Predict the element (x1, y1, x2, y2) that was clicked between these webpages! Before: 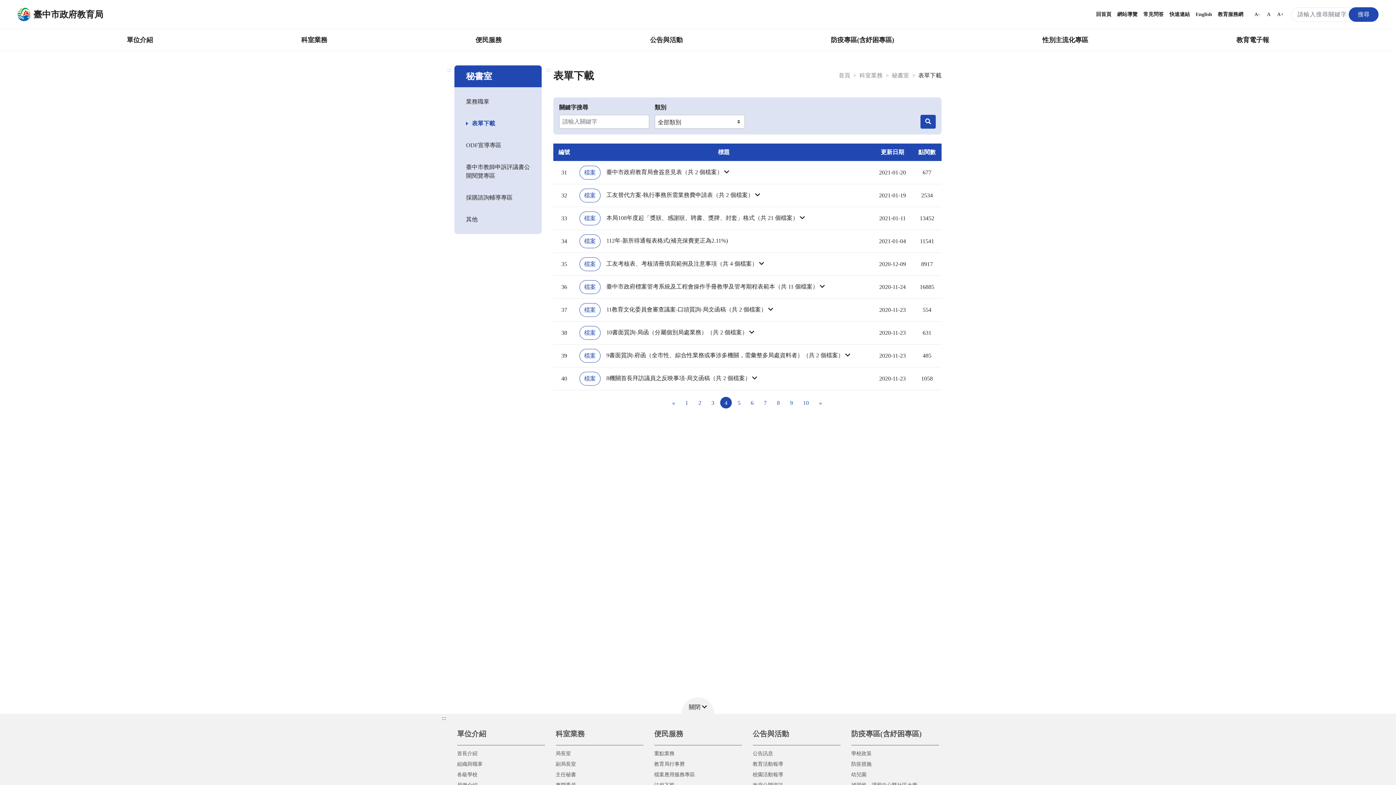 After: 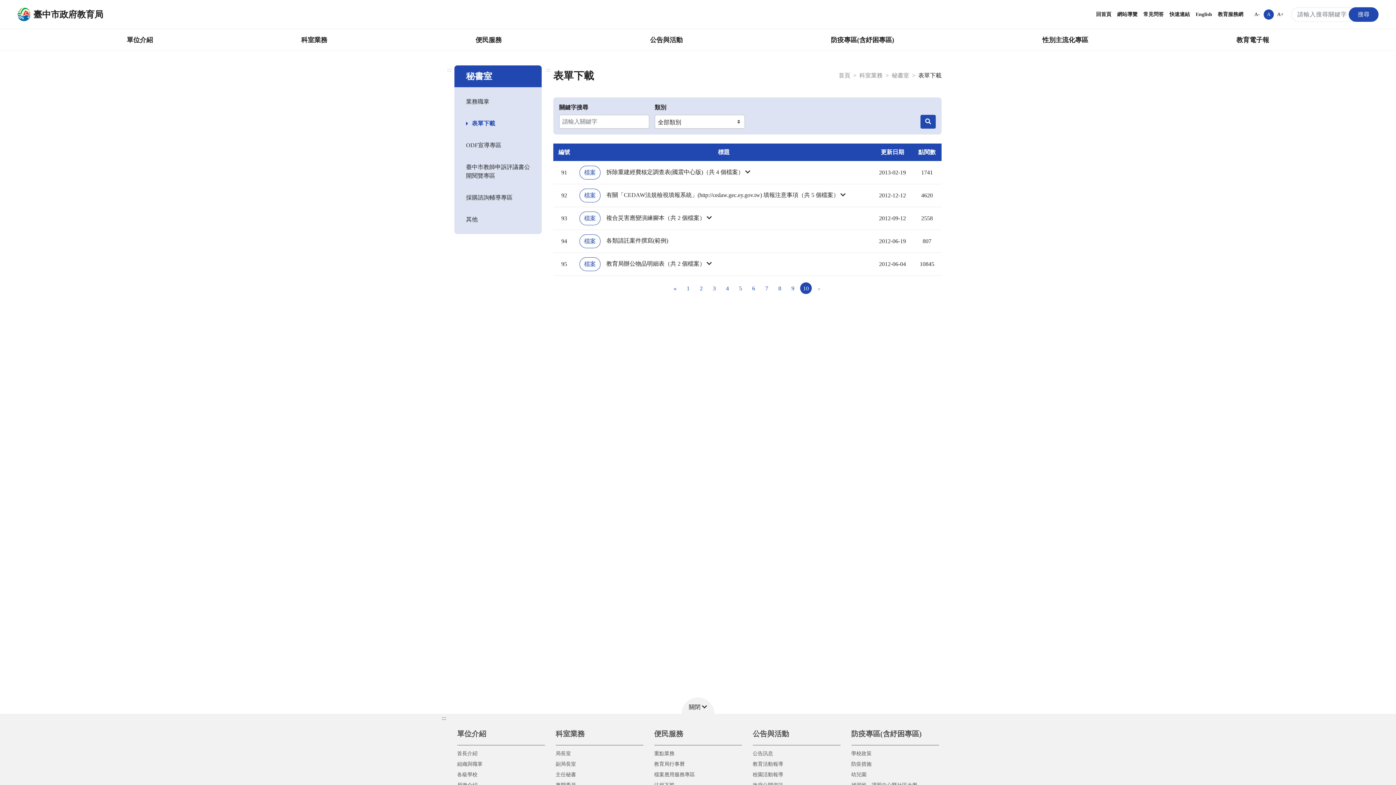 Action: label: » bbox: (814, 397, 826, 409)